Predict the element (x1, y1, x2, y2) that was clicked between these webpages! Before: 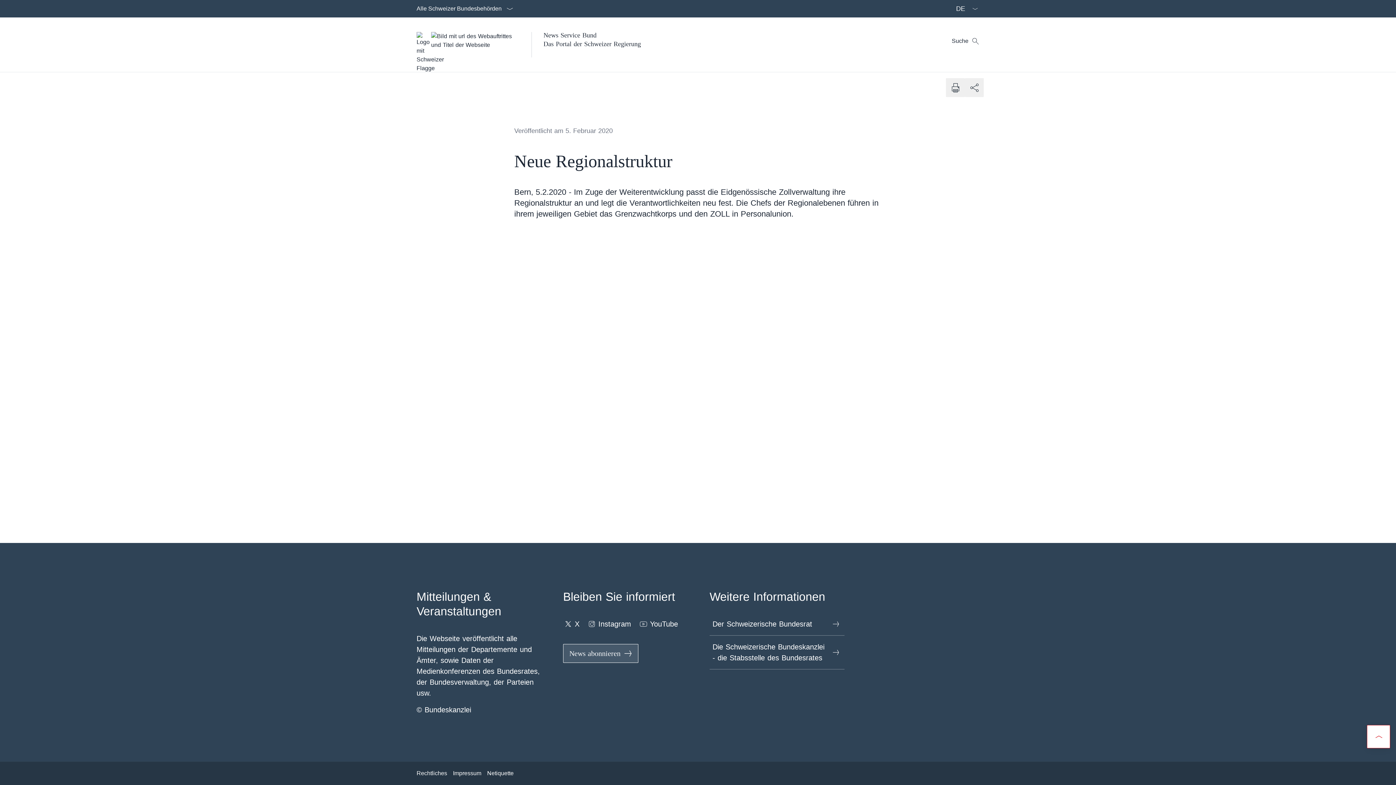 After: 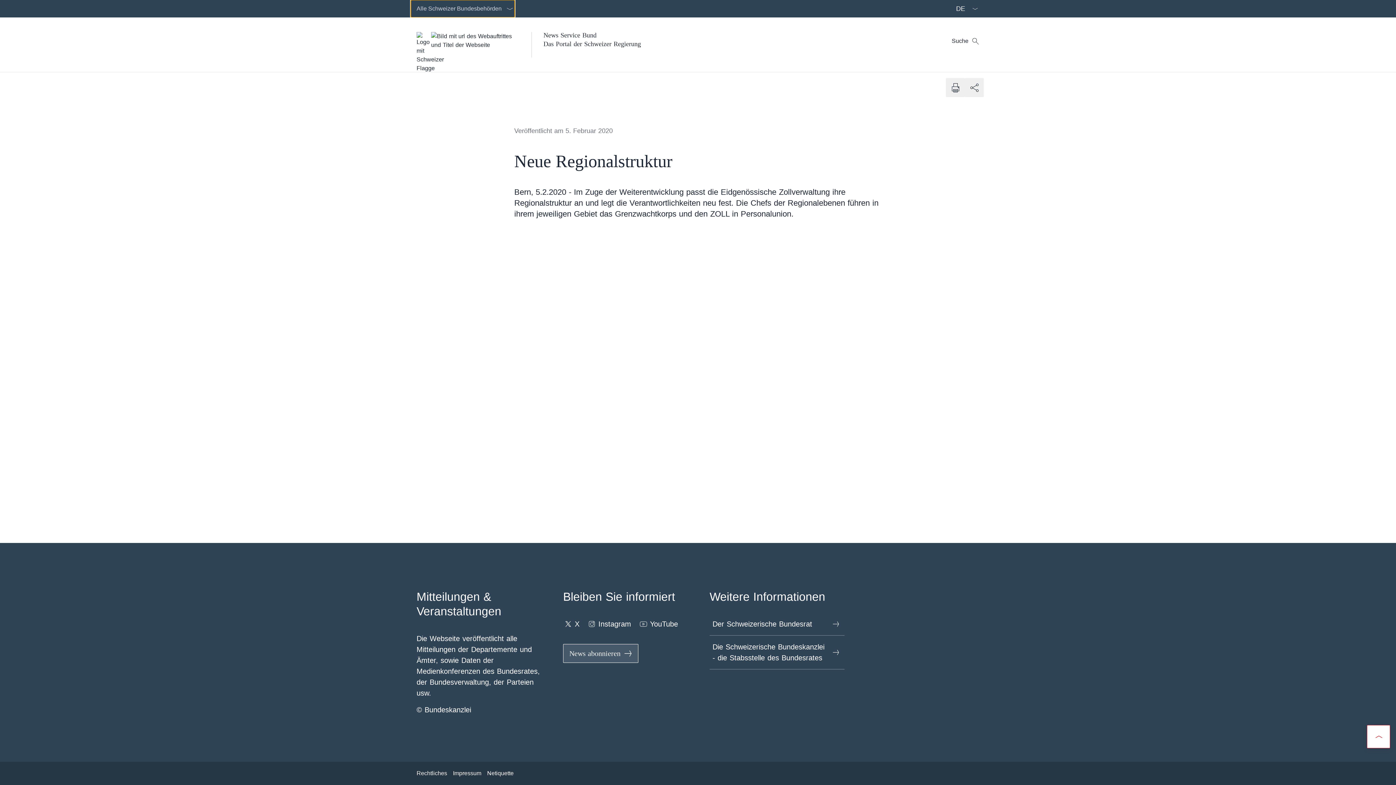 Action: label: Alle Schweizer Bundesbehörden bbox: (410, 0, 514, 17)